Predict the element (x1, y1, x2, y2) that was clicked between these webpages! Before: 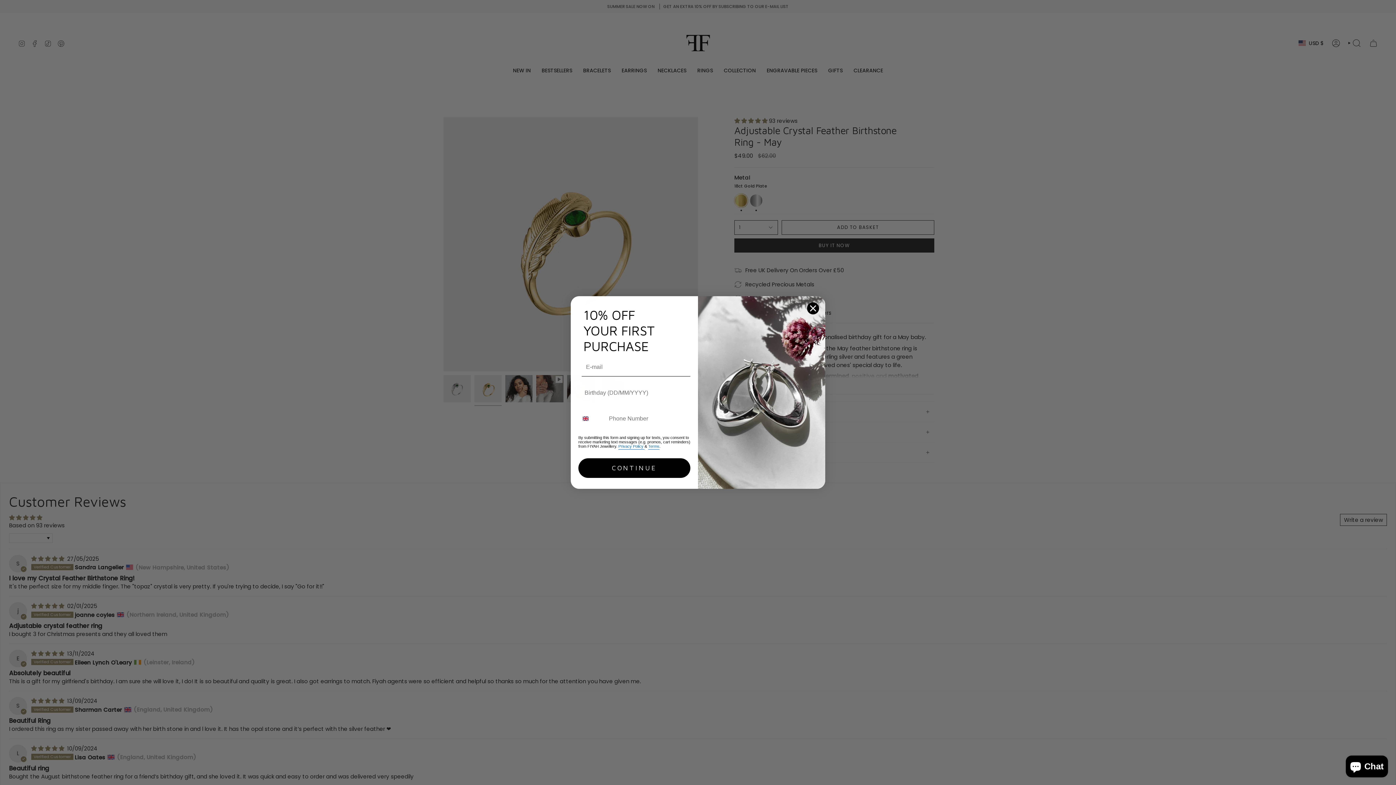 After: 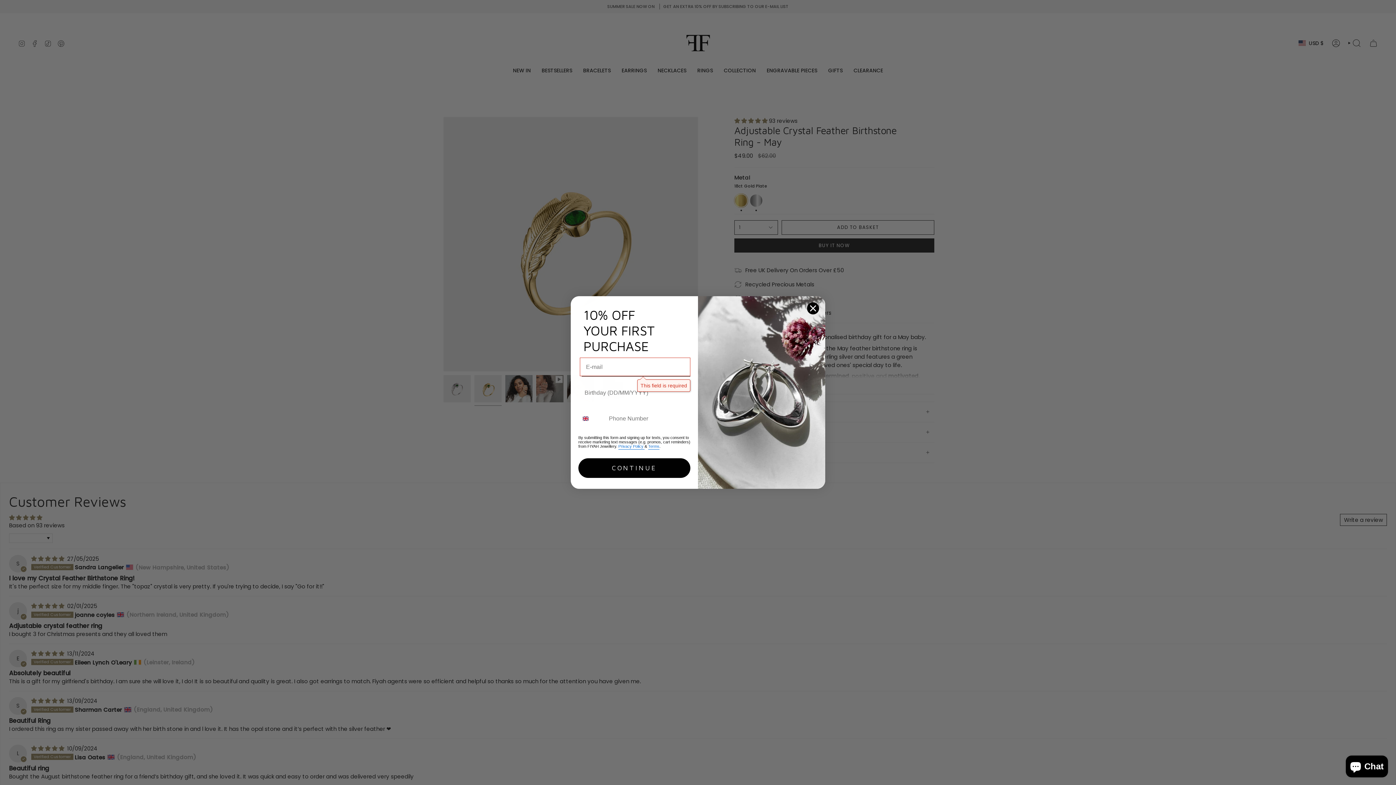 Action: label: CONTINUE bbox: (578, 458, 690, 478)